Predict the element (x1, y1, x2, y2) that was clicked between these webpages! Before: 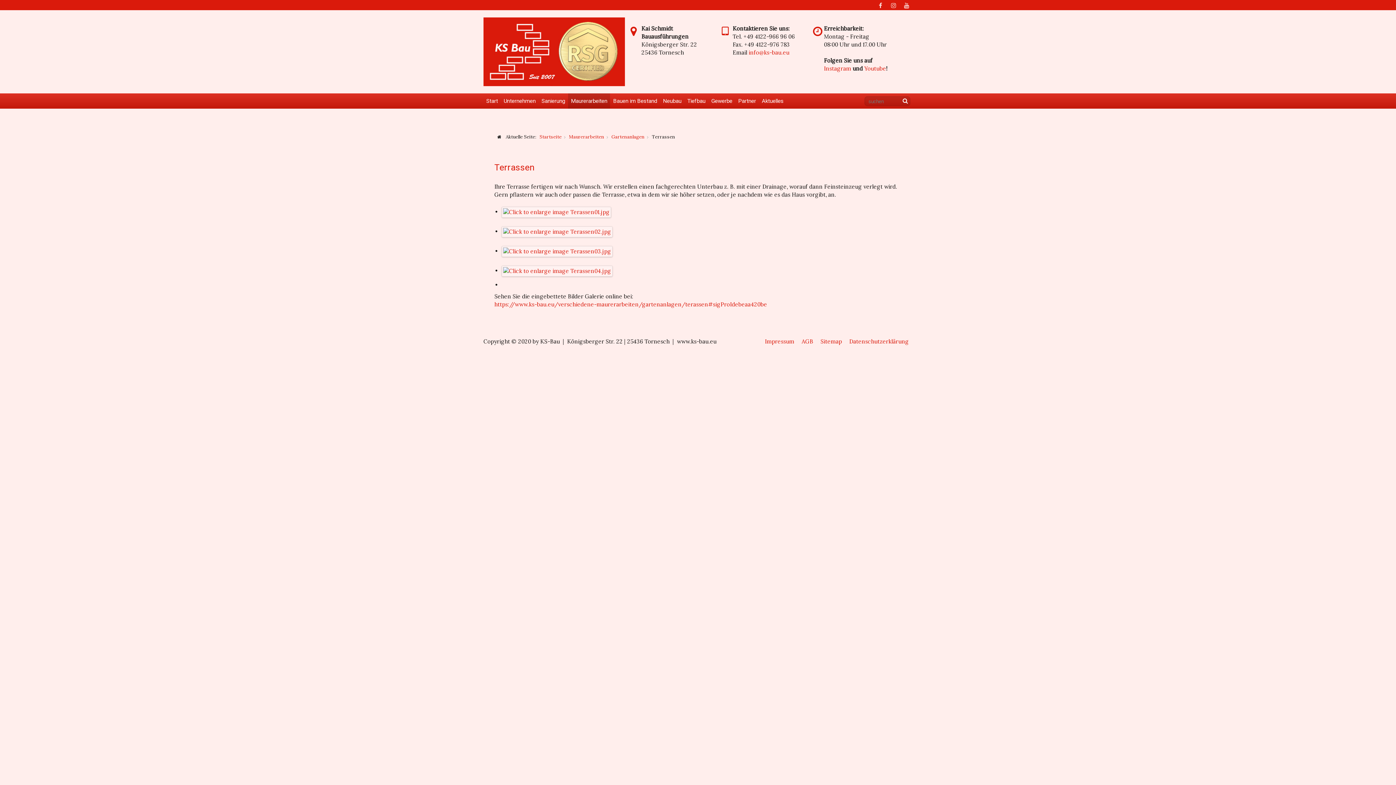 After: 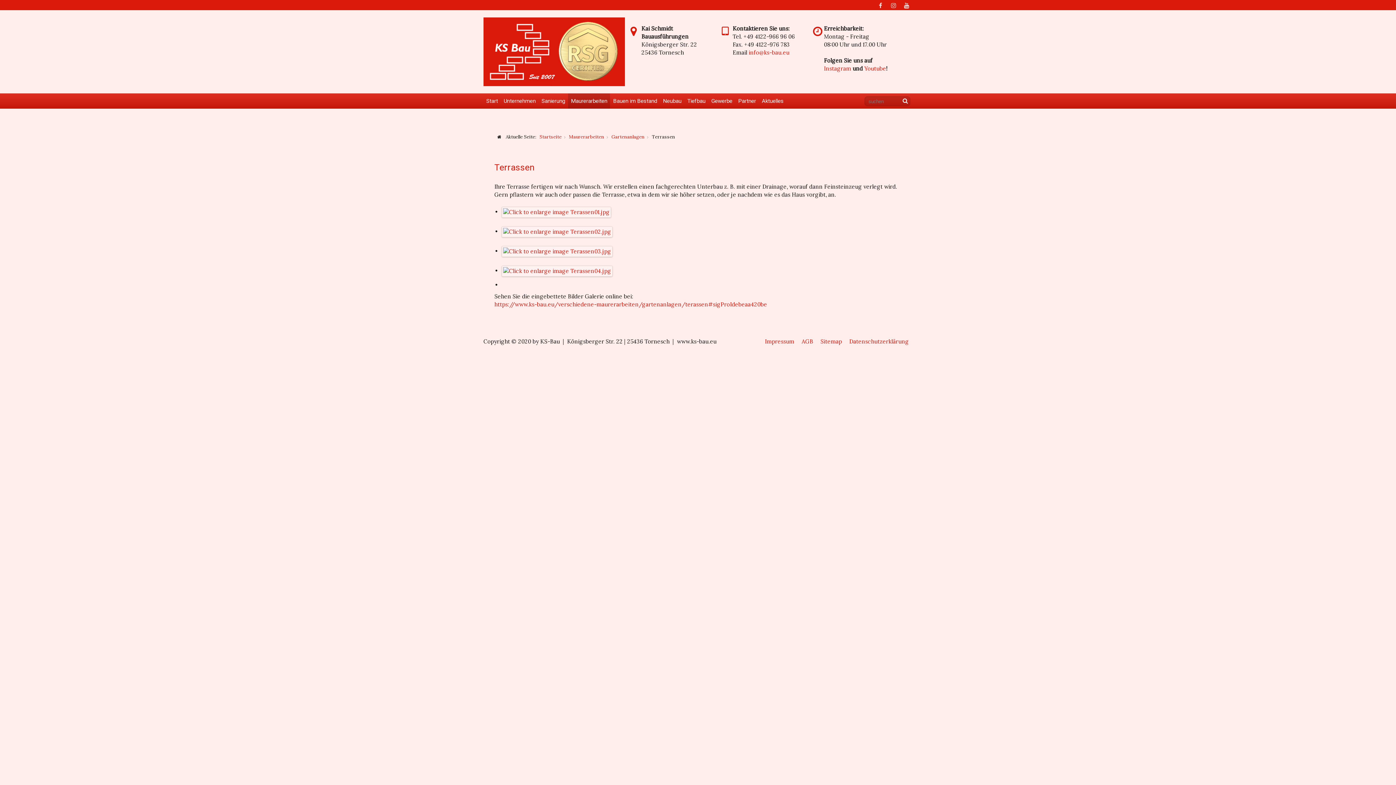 Action: bbox: (901, 0, 912, 10)